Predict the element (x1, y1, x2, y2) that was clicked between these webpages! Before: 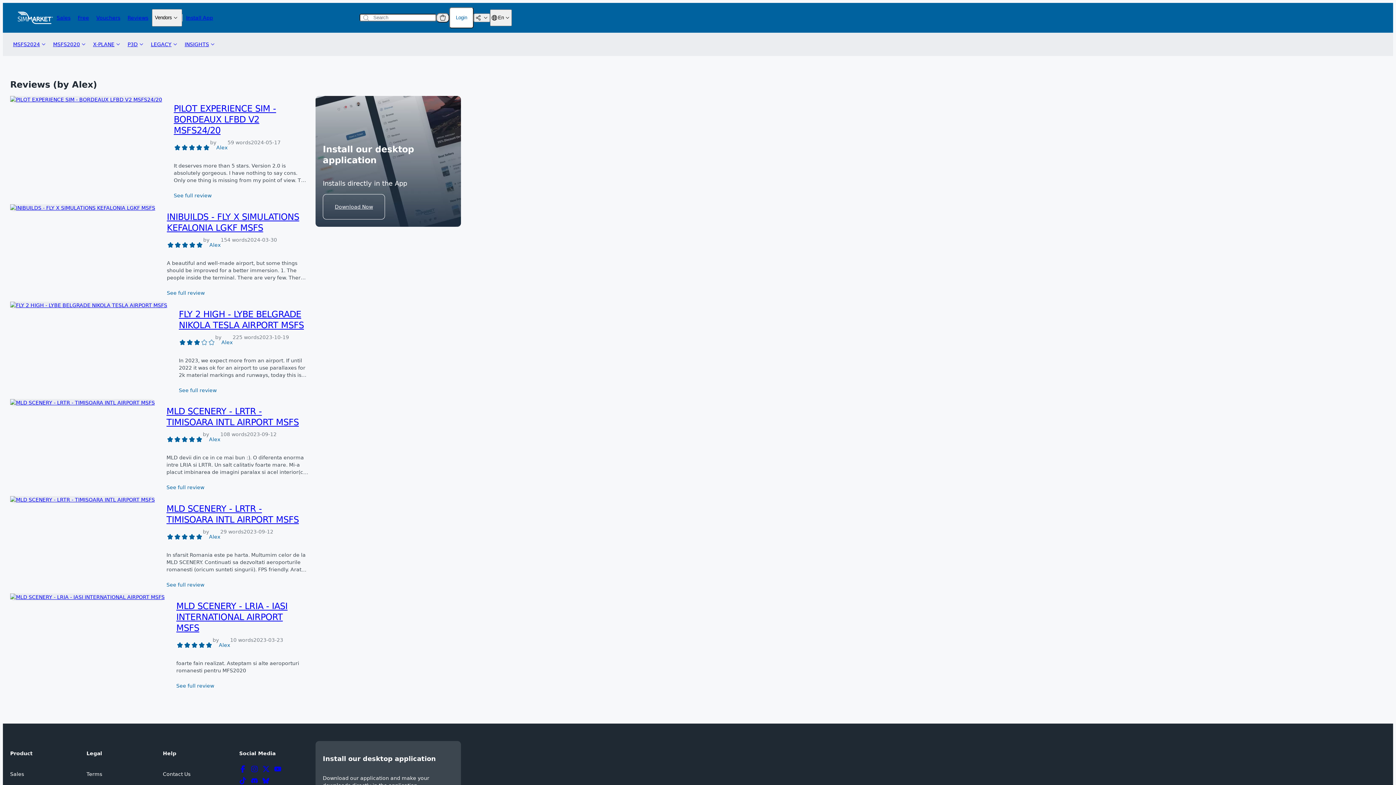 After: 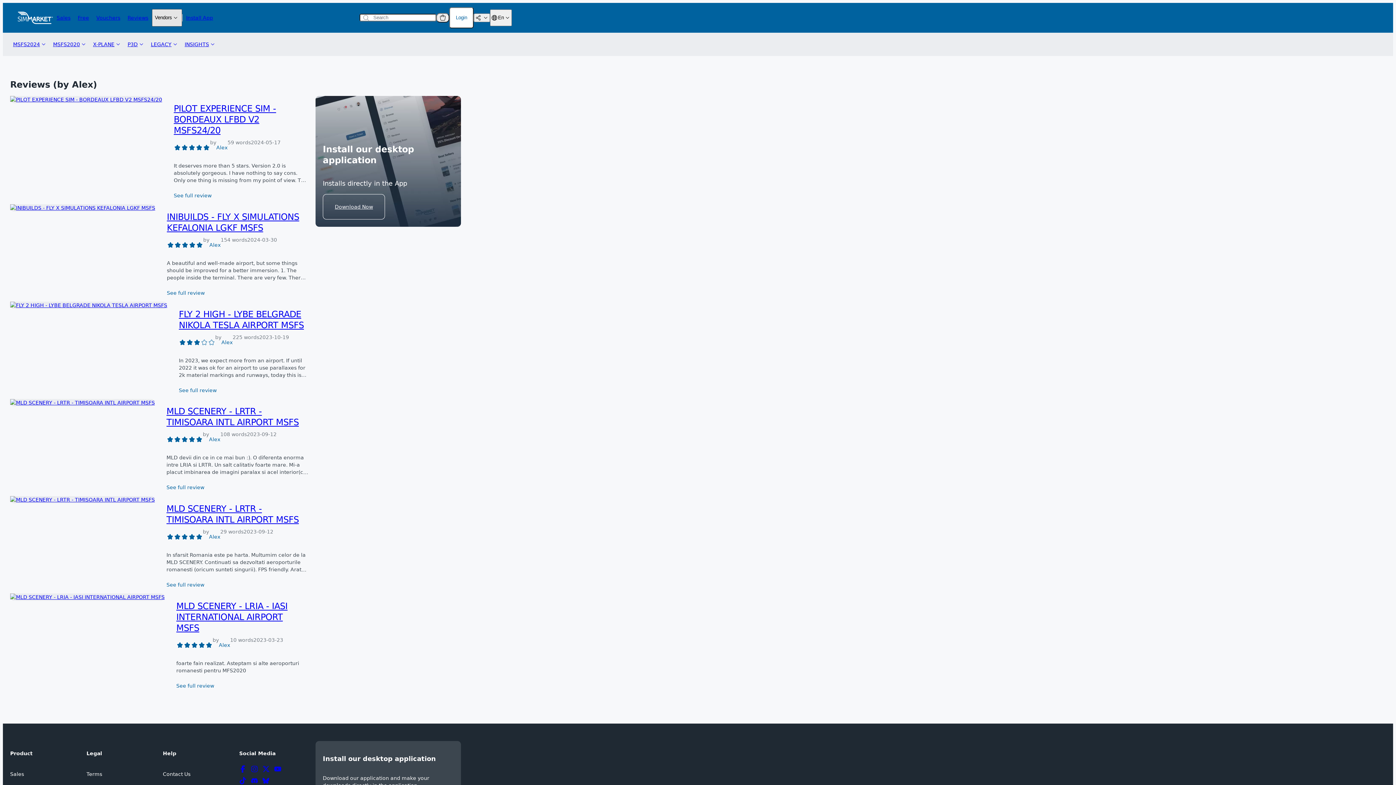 Action: label: Vendors bbox: (152, 9, 182, 26)